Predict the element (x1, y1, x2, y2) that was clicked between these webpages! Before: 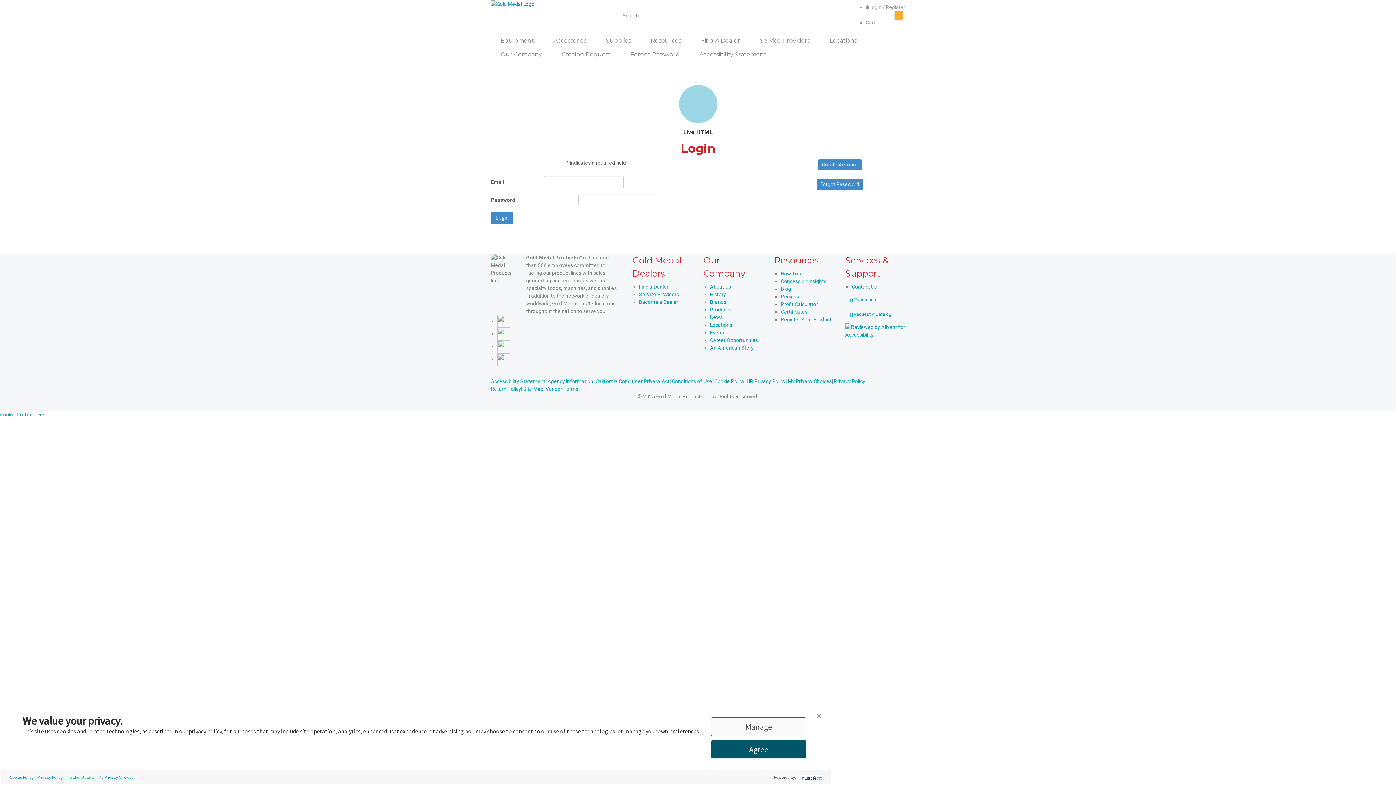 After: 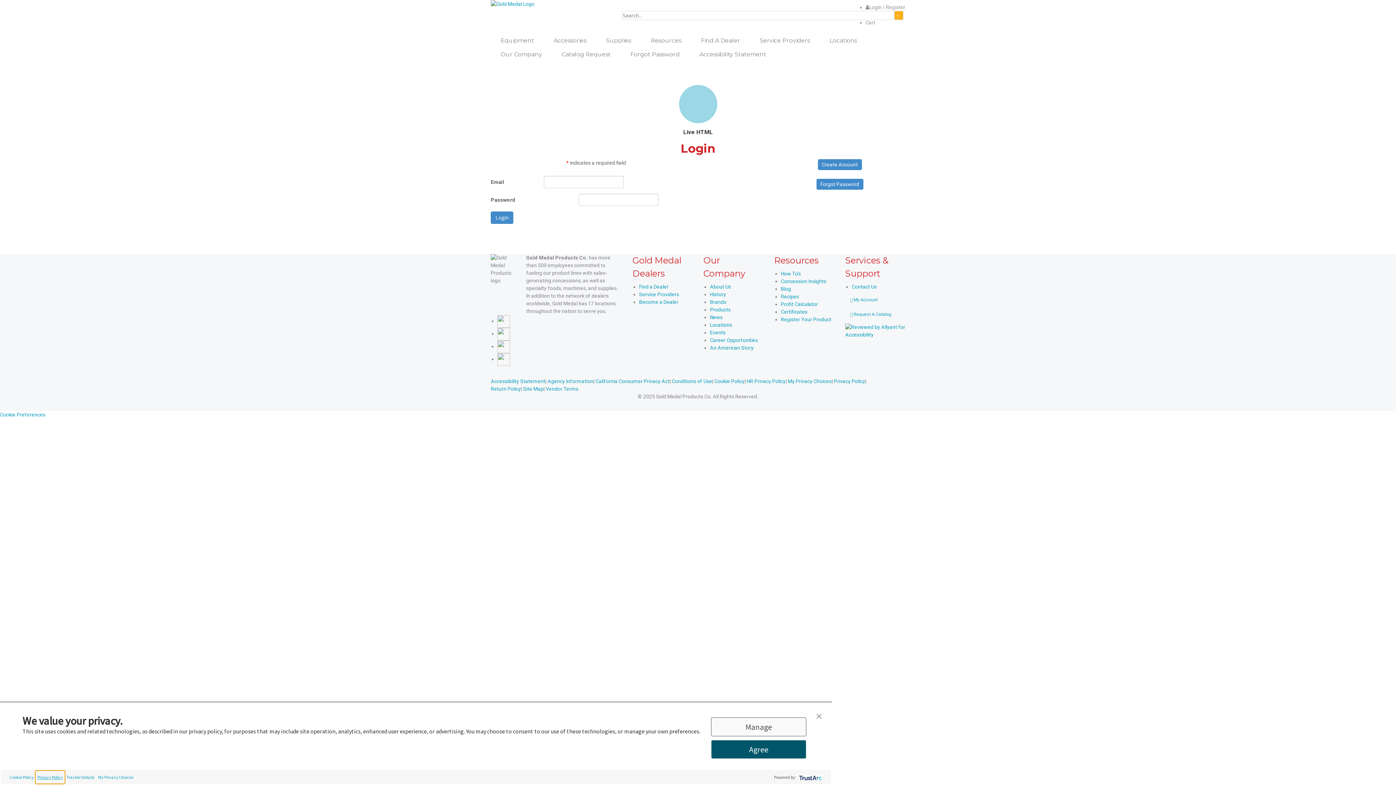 Action: label: Privacy Policy bbox: (35, 771, 64, 783)